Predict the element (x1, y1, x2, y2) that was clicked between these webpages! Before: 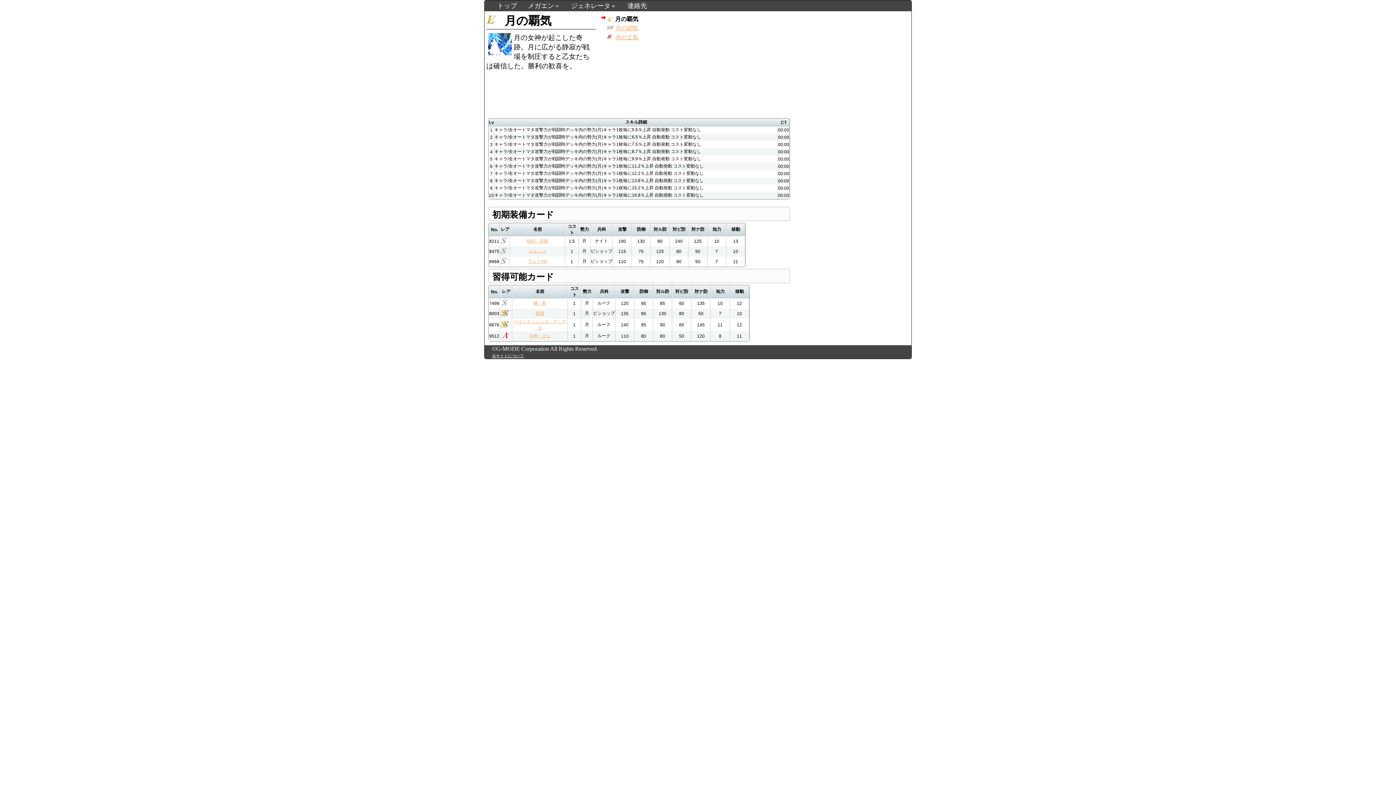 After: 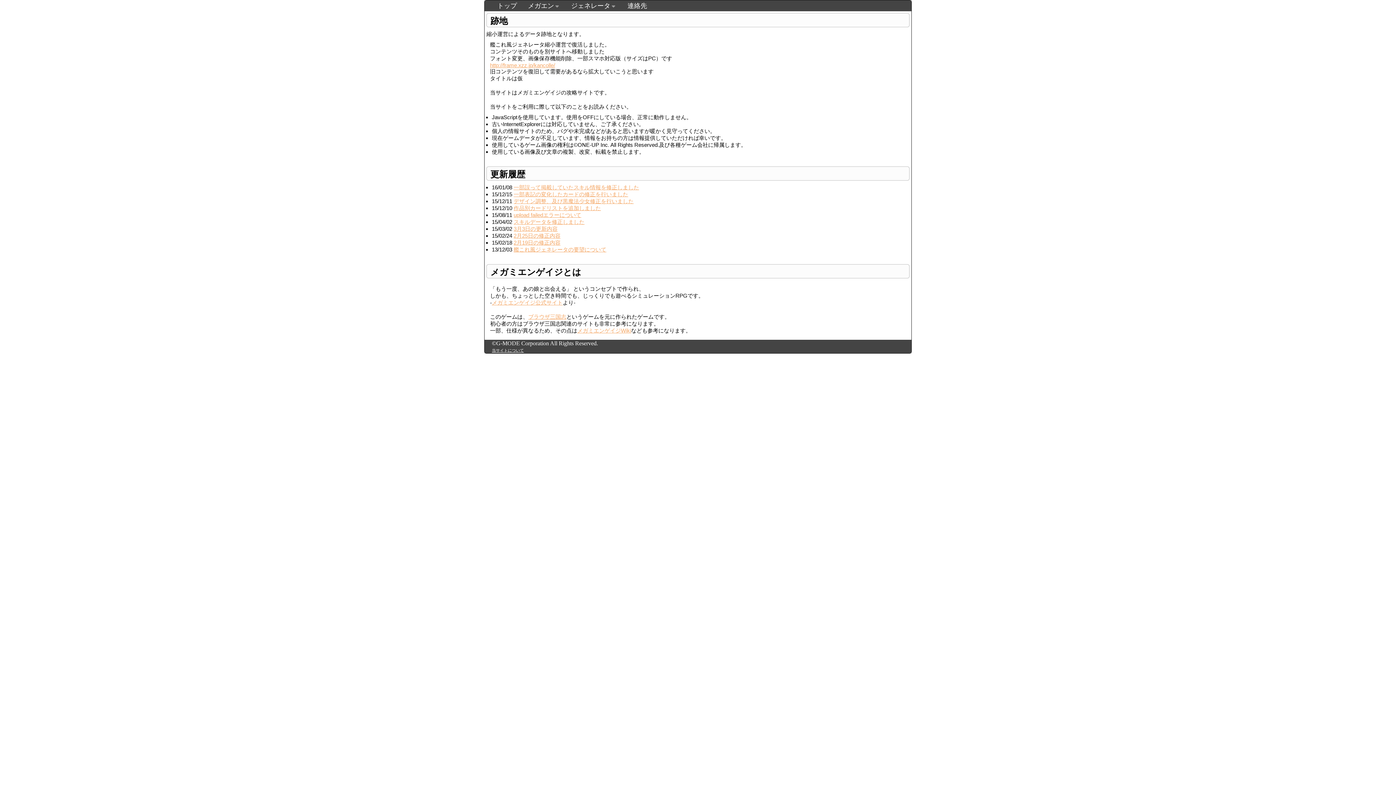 Action: label: トップ bbox: (497, 0, 517, 10)